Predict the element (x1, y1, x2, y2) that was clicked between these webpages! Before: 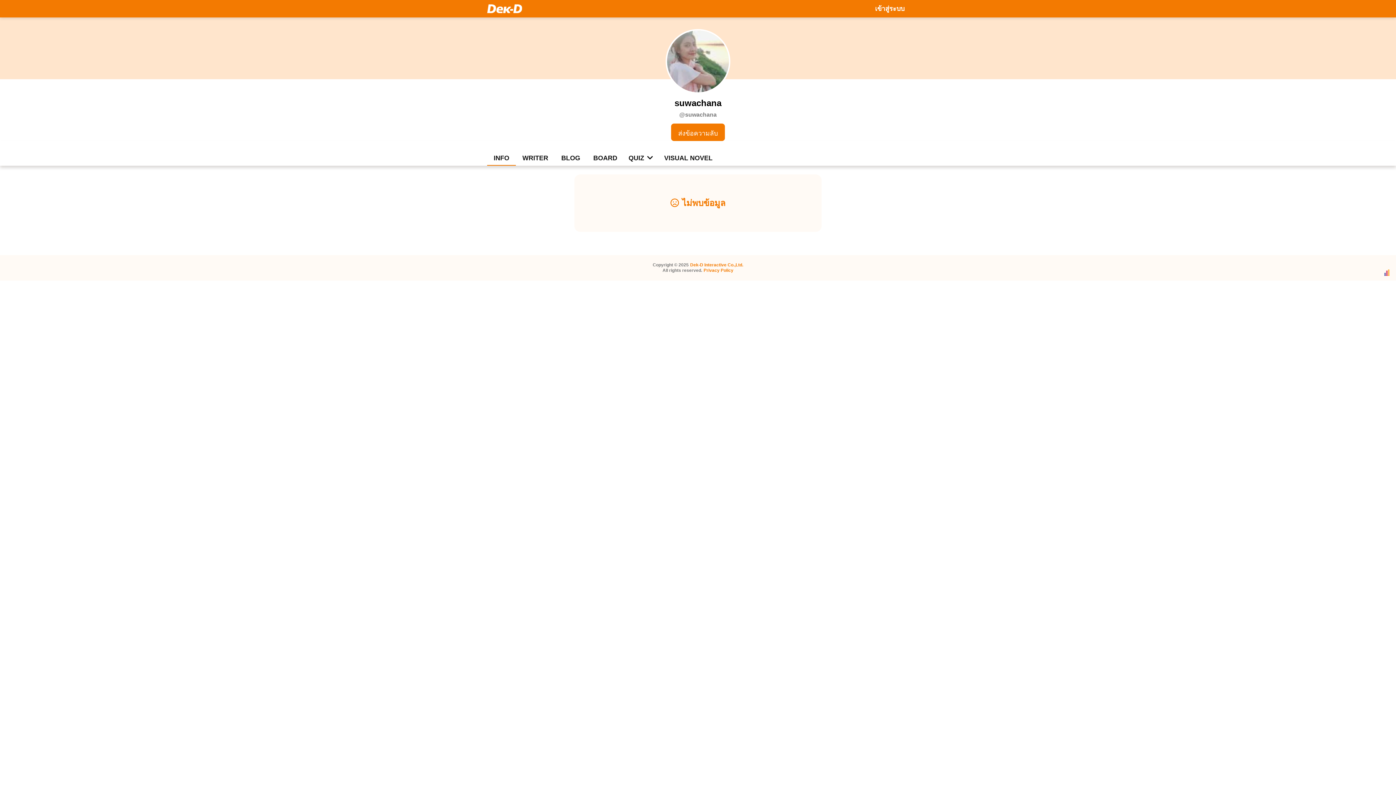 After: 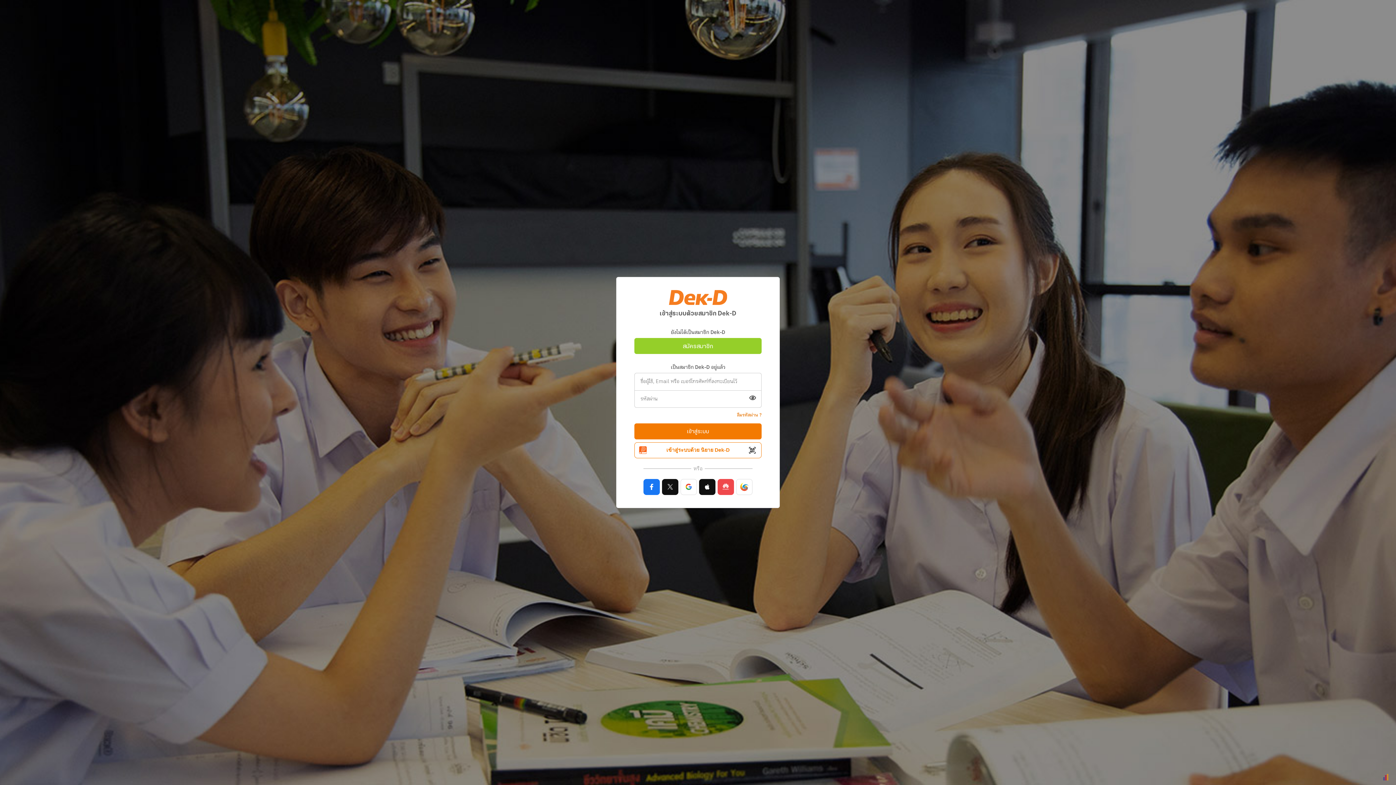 Action: label: เข้าสู่ระบบ bbox: (863, 0, 916, 17)